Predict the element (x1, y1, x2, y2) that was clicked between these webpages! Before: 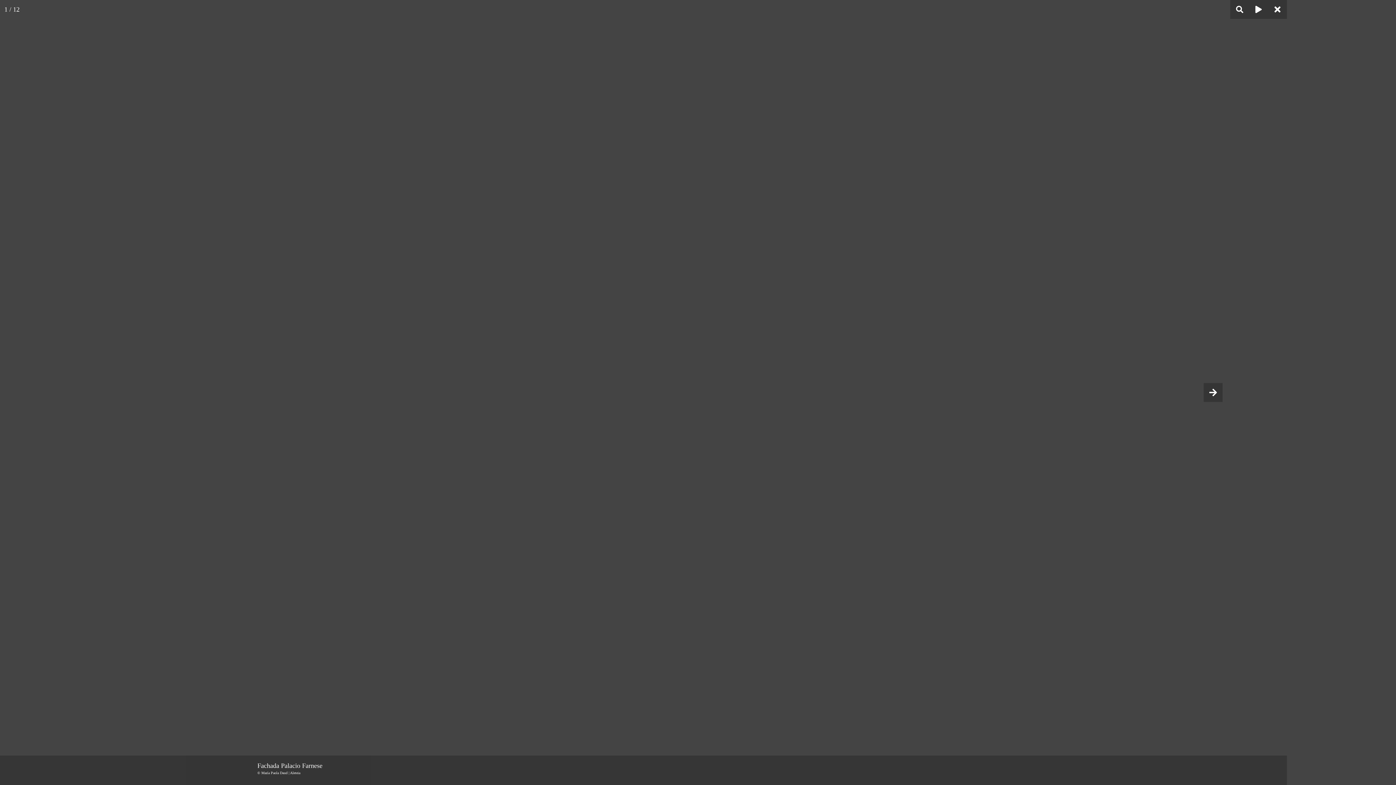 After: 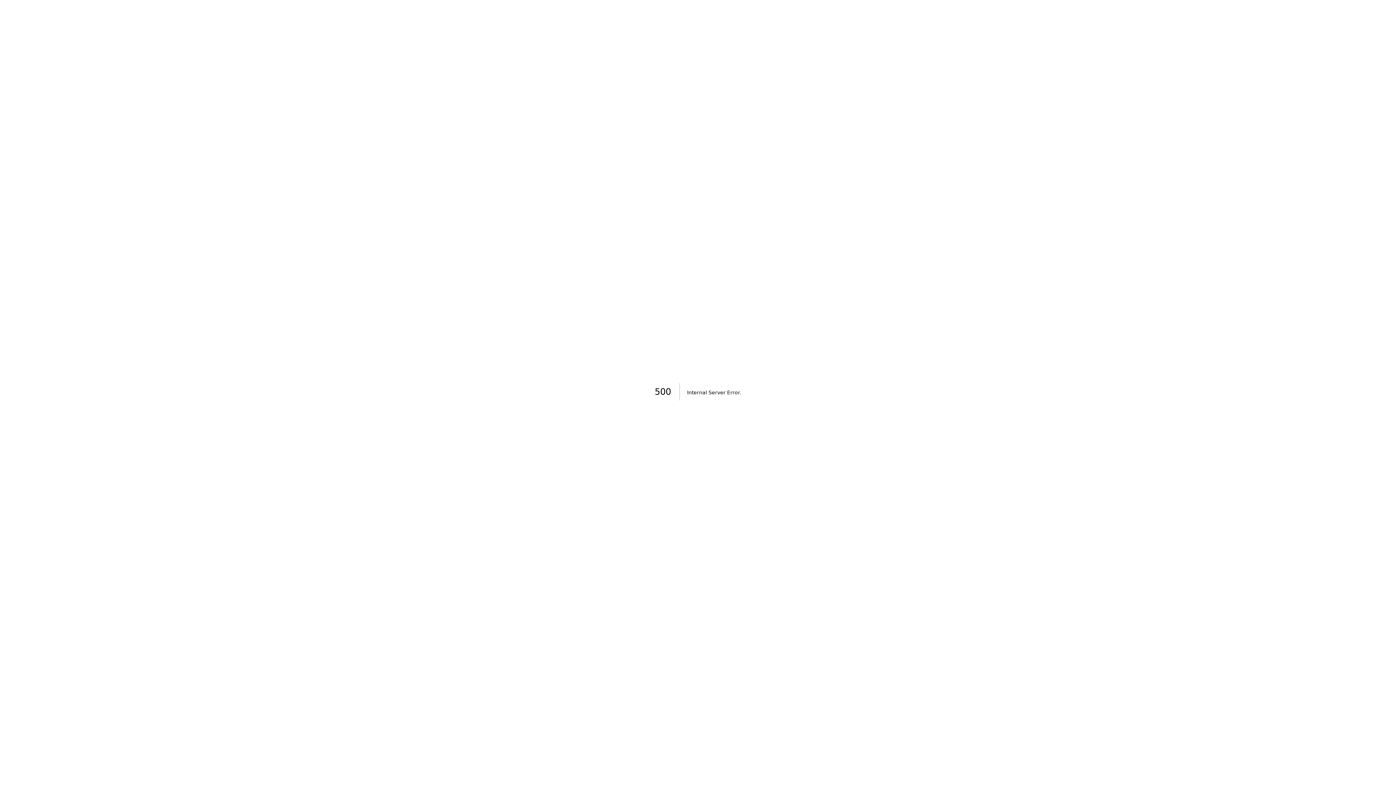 Action: bbox: (1204, 383, 1222, 402)